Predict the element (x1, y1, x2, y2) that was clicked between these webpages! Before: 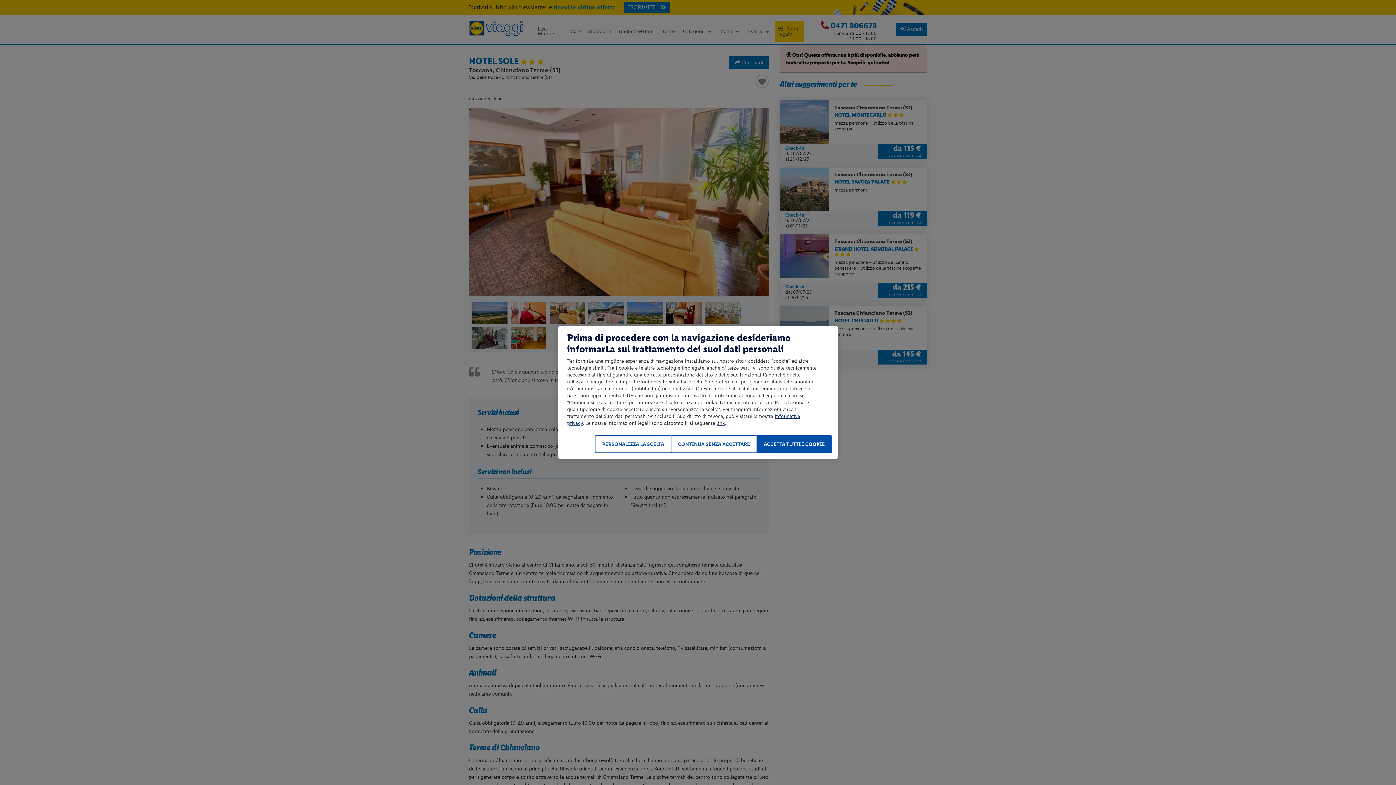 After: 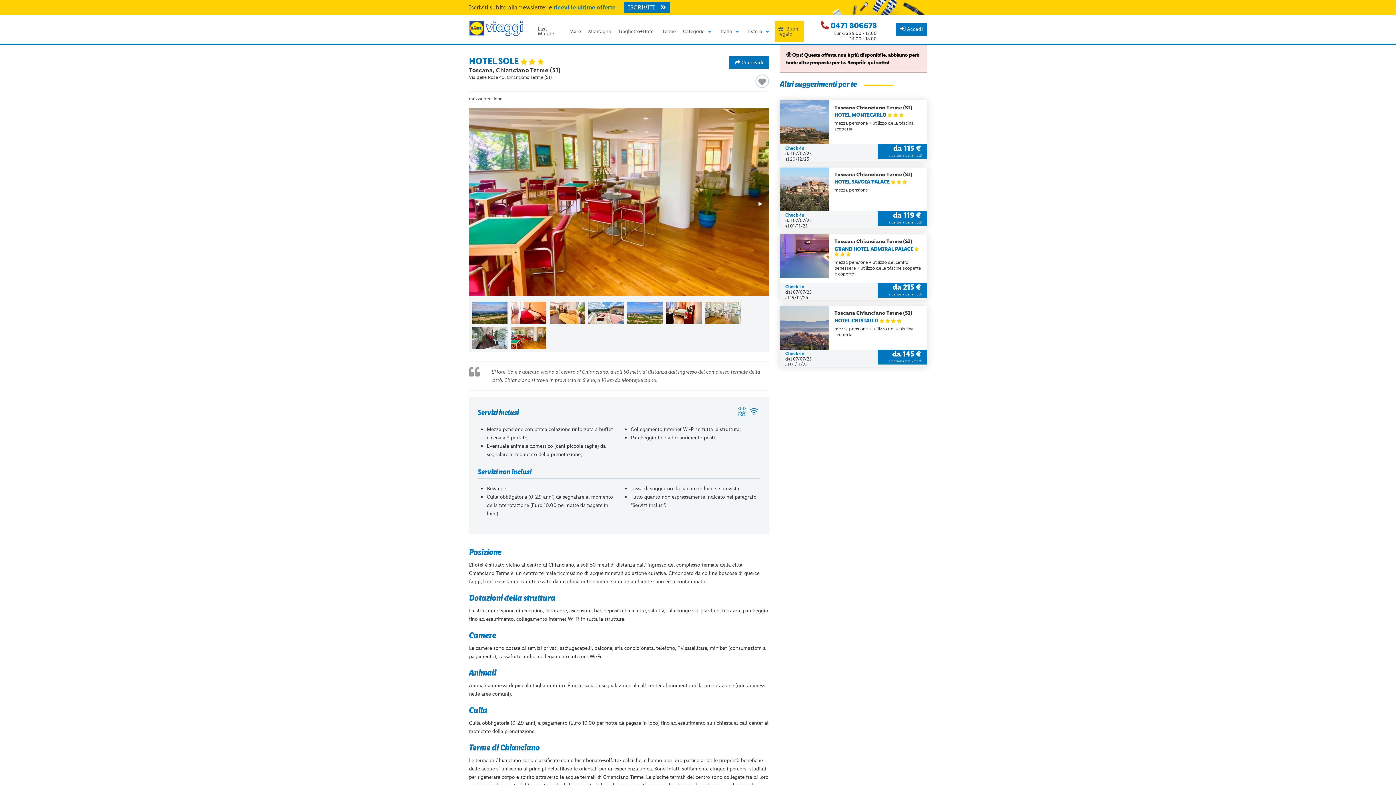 Action: bbox: (671, 435, 757, 453) label: CONTINUA SENZA ACCETTARE